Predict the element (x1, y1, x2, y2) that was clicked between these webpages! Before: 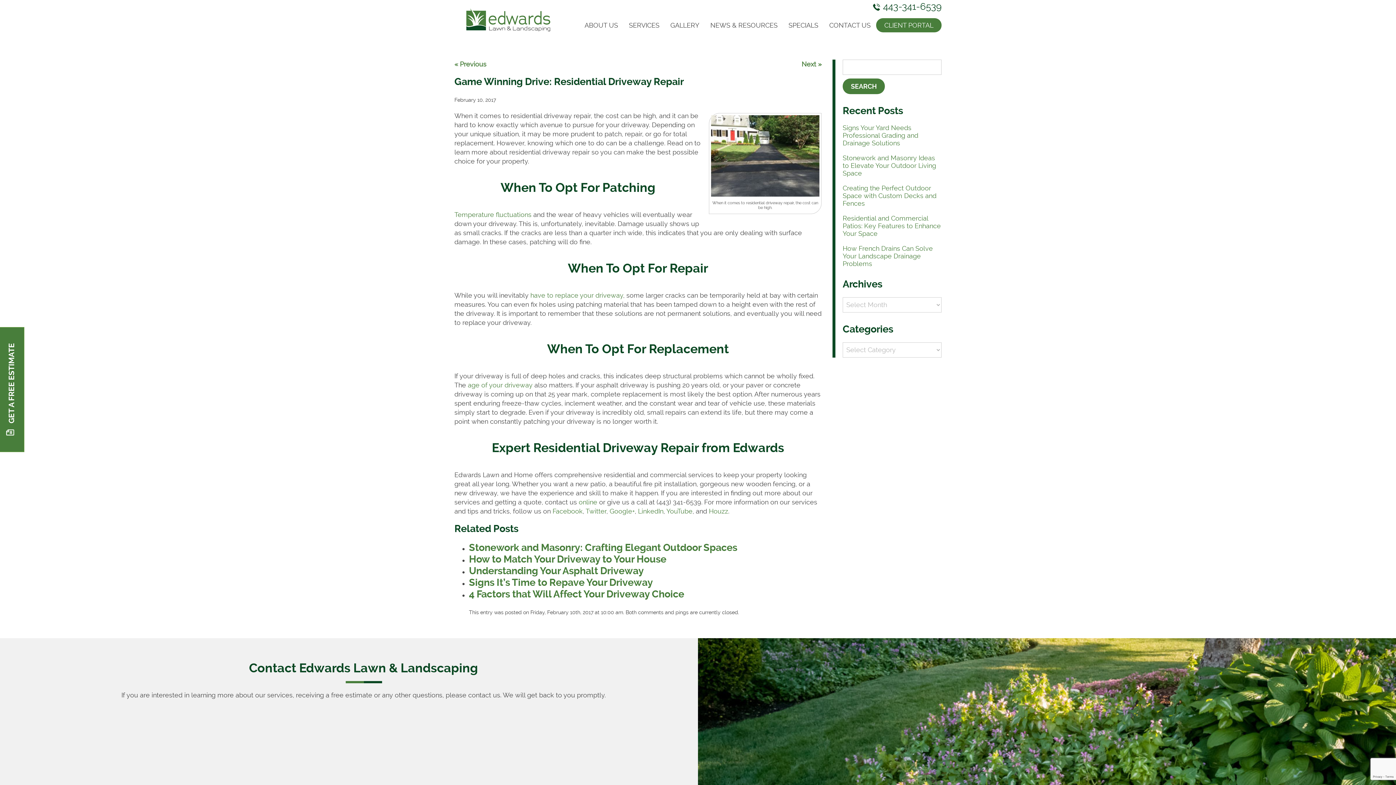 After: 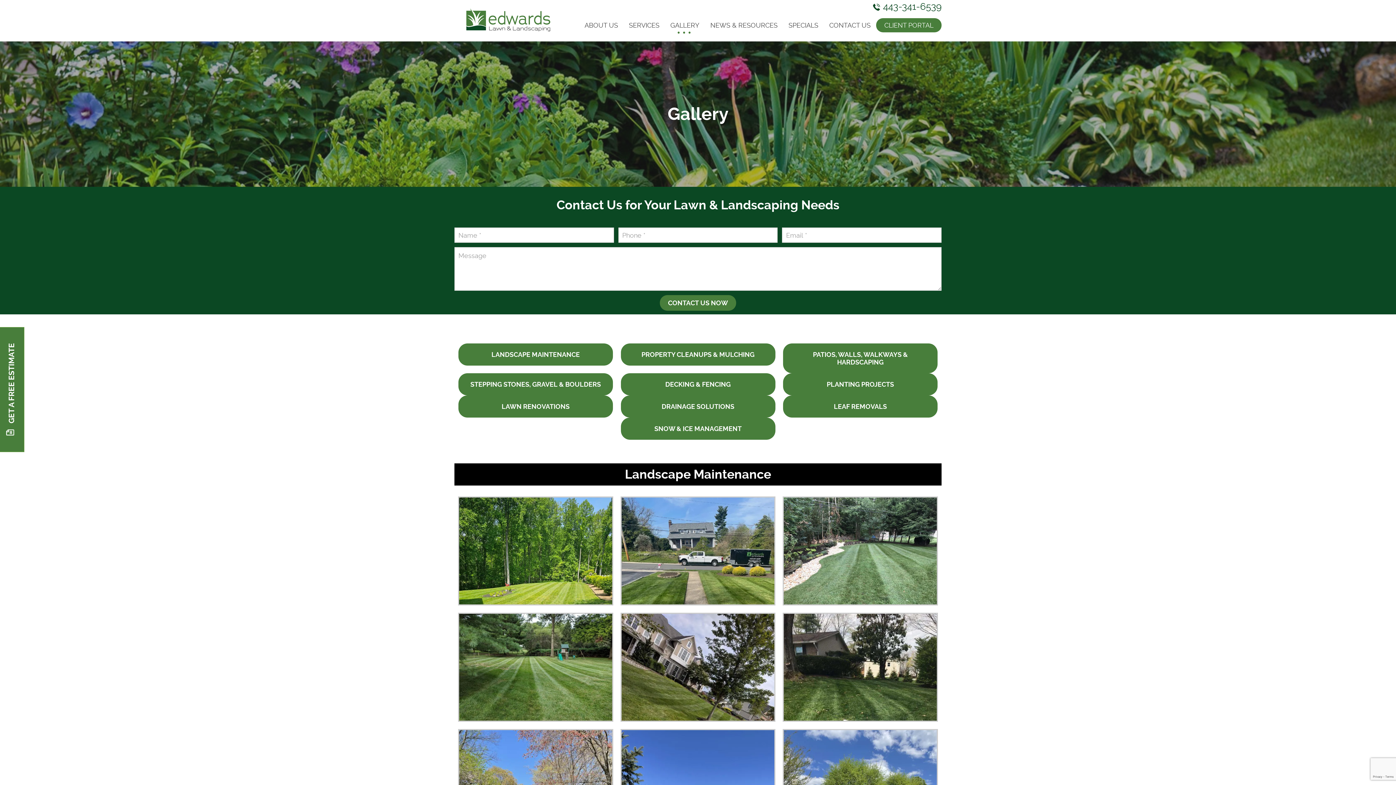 Action: bbox: (665, 20, 705, 29) label: GALLERY